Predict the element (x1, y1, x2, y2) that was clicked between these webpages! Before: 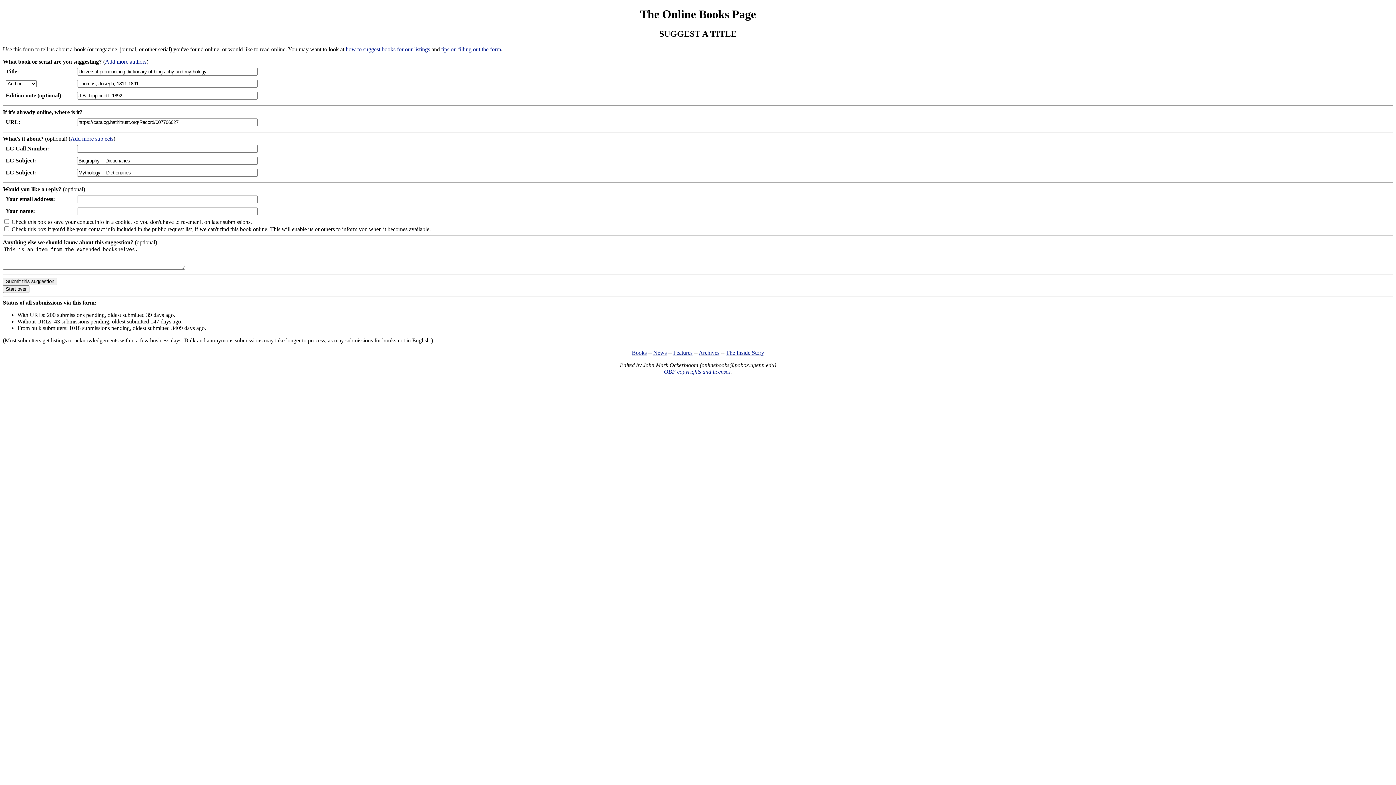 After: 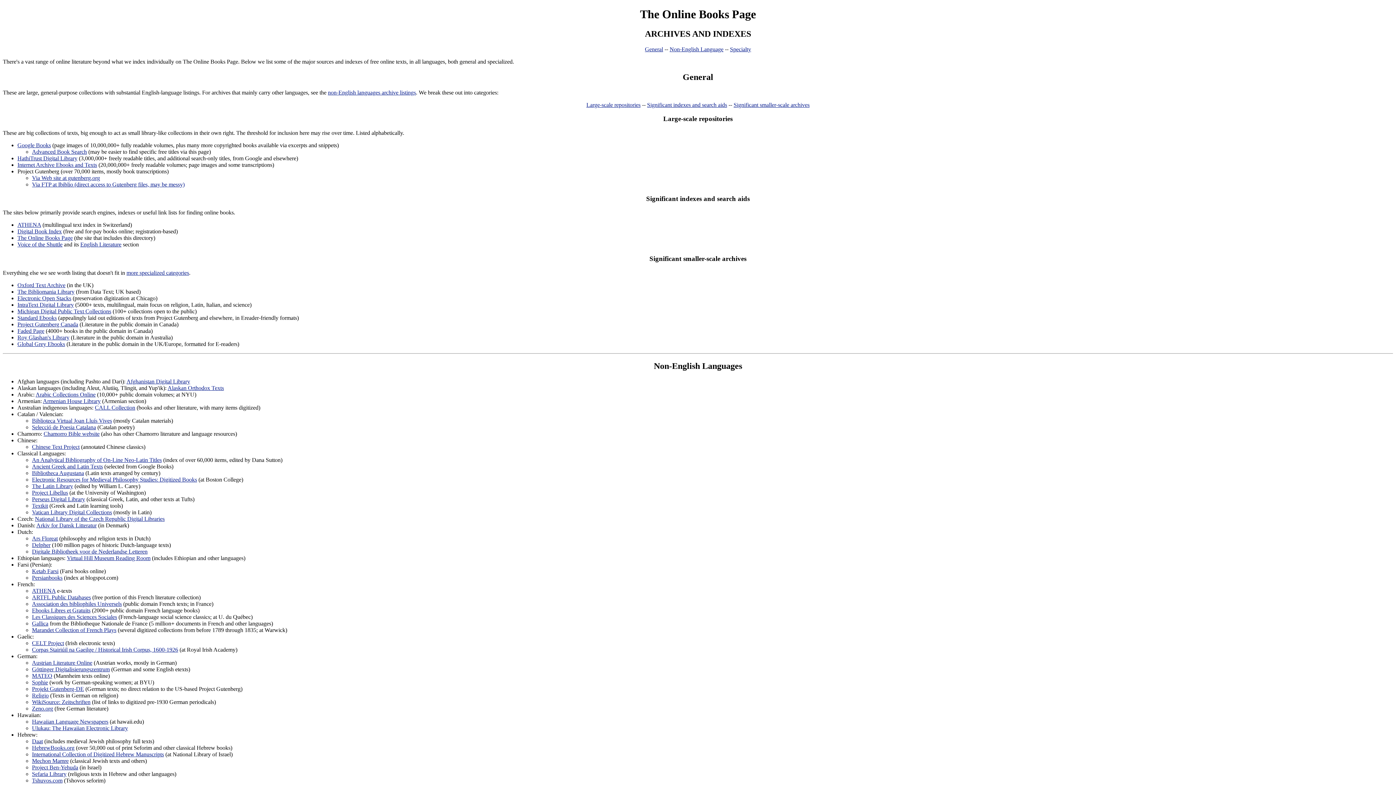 Action: bbox: (698, 349, 719, 355) label: Archives